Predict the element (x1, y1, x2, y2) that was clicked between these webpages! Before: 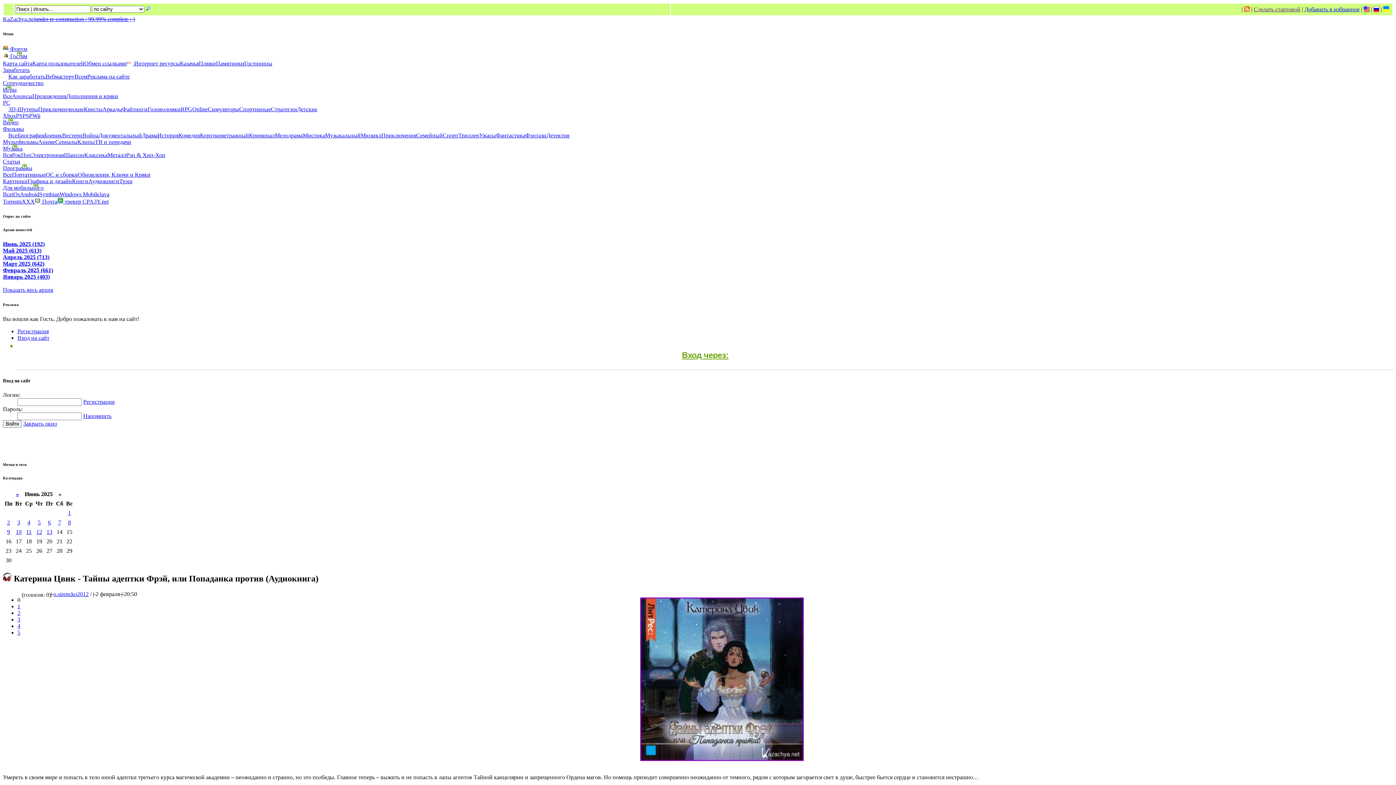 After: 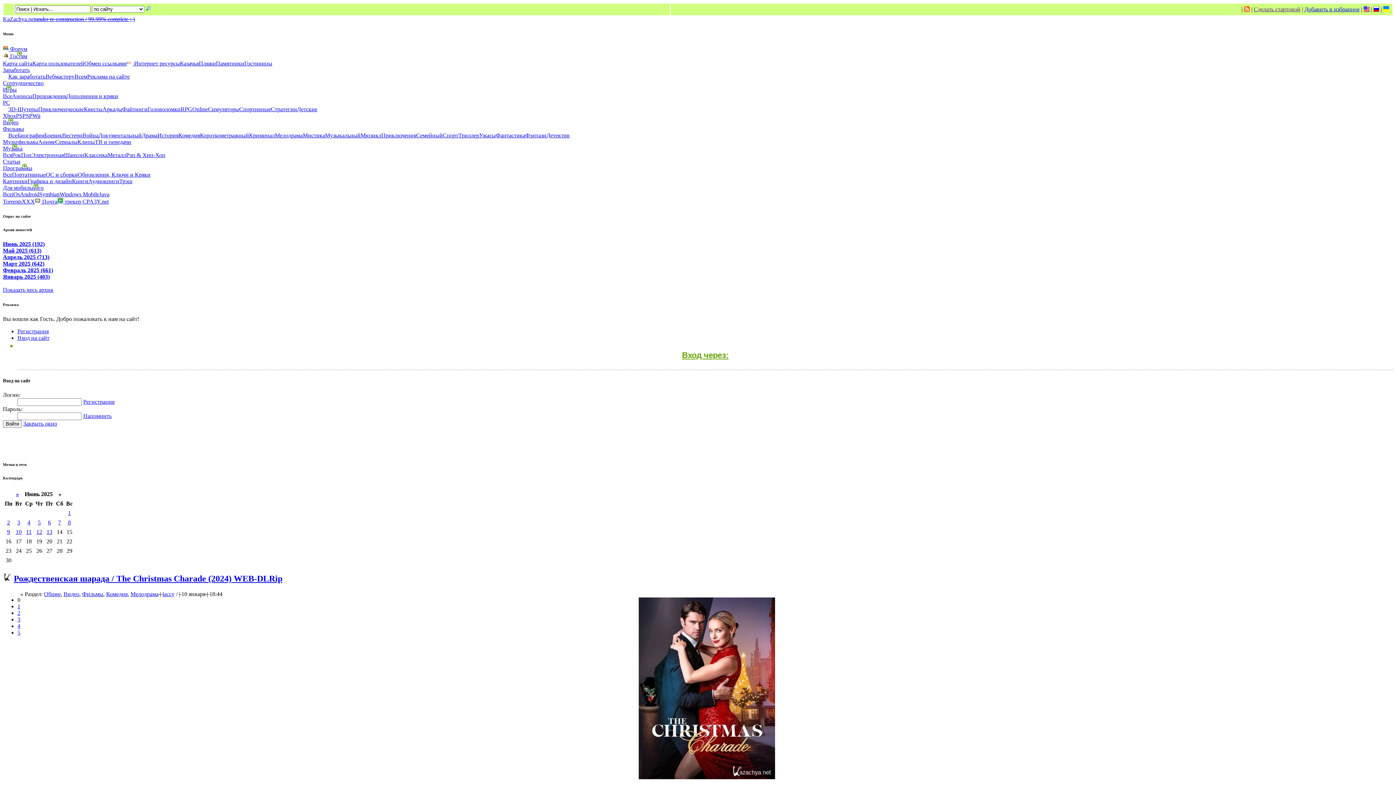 Action: label: Комедия bbox: (178, 132, 200, 138)